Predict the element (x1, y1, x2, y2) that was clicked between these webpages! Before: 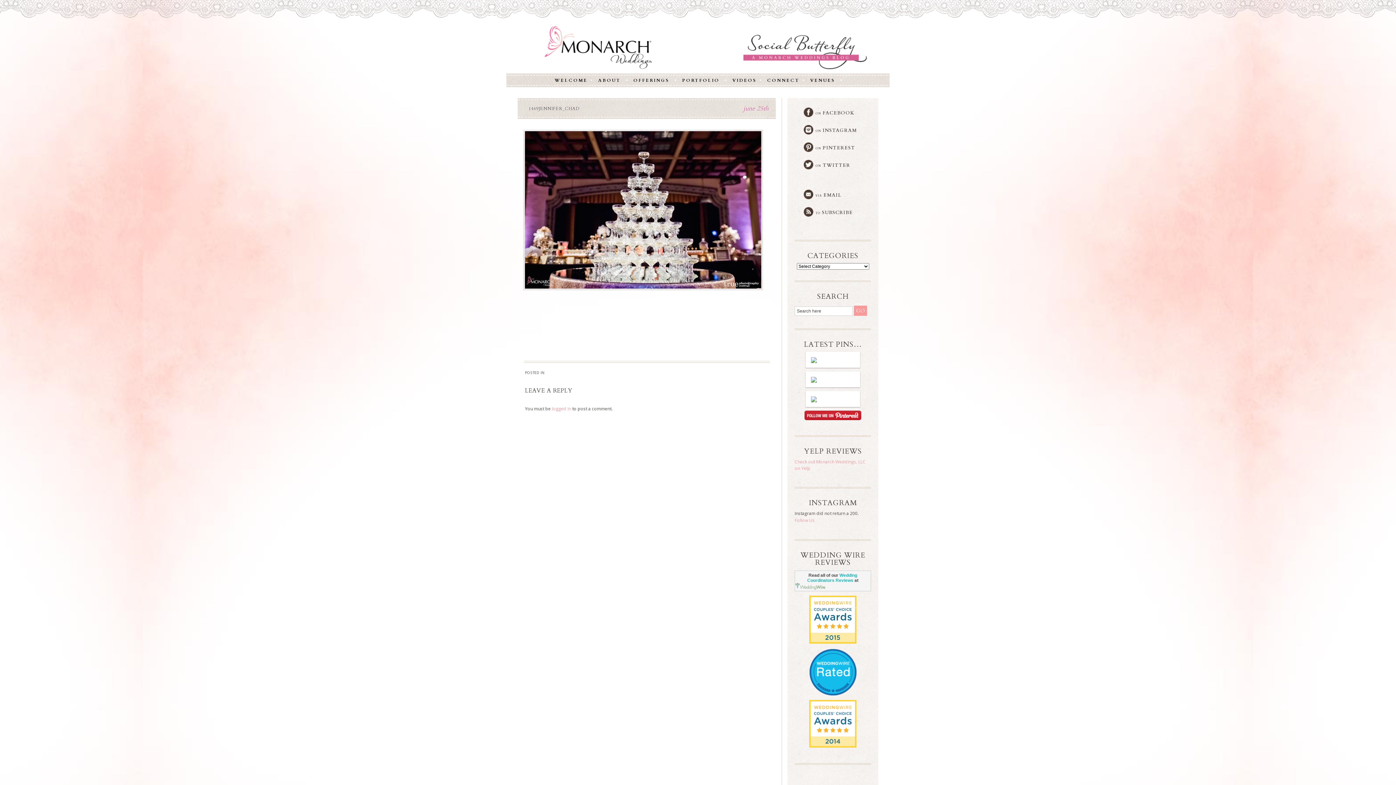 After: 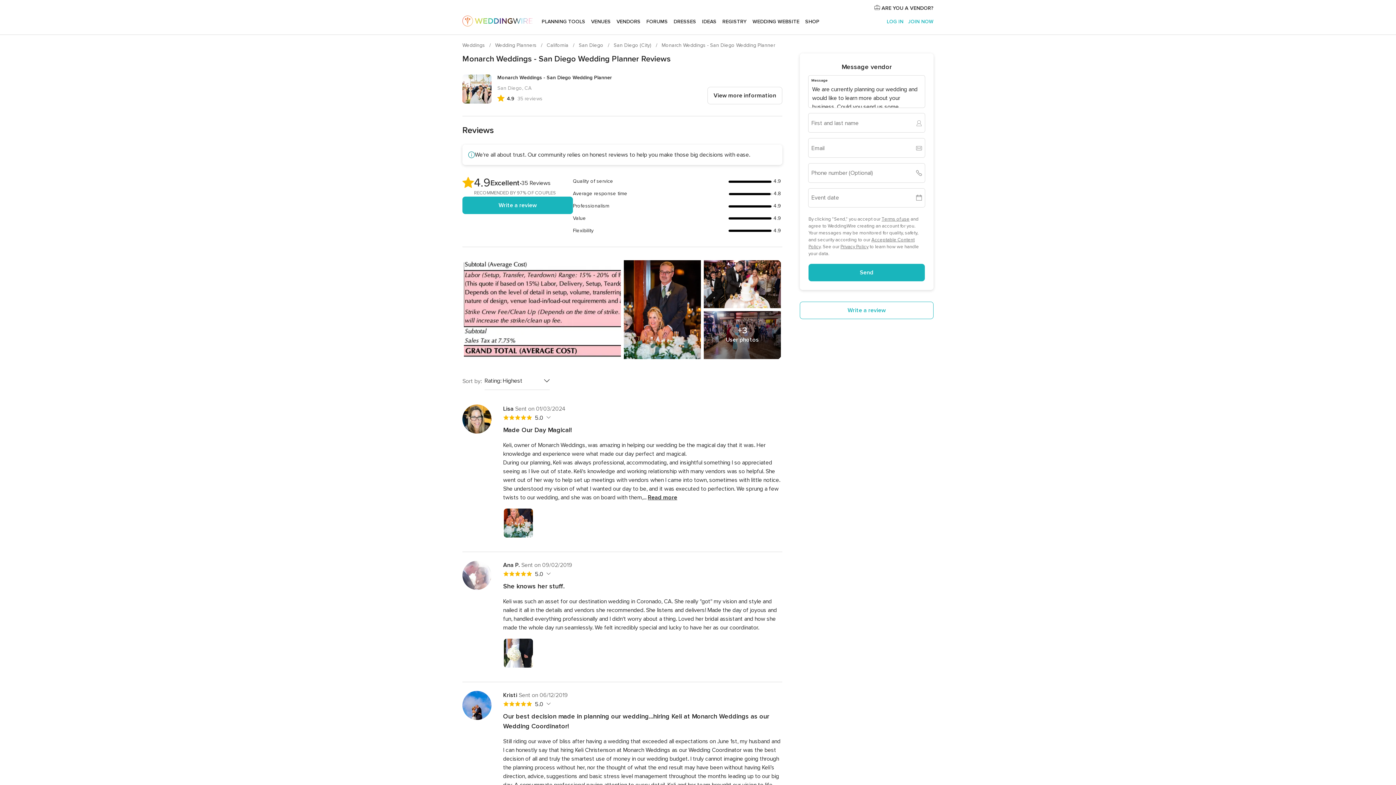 Action: label: 
 bbox: (809, 608, 856, 644)